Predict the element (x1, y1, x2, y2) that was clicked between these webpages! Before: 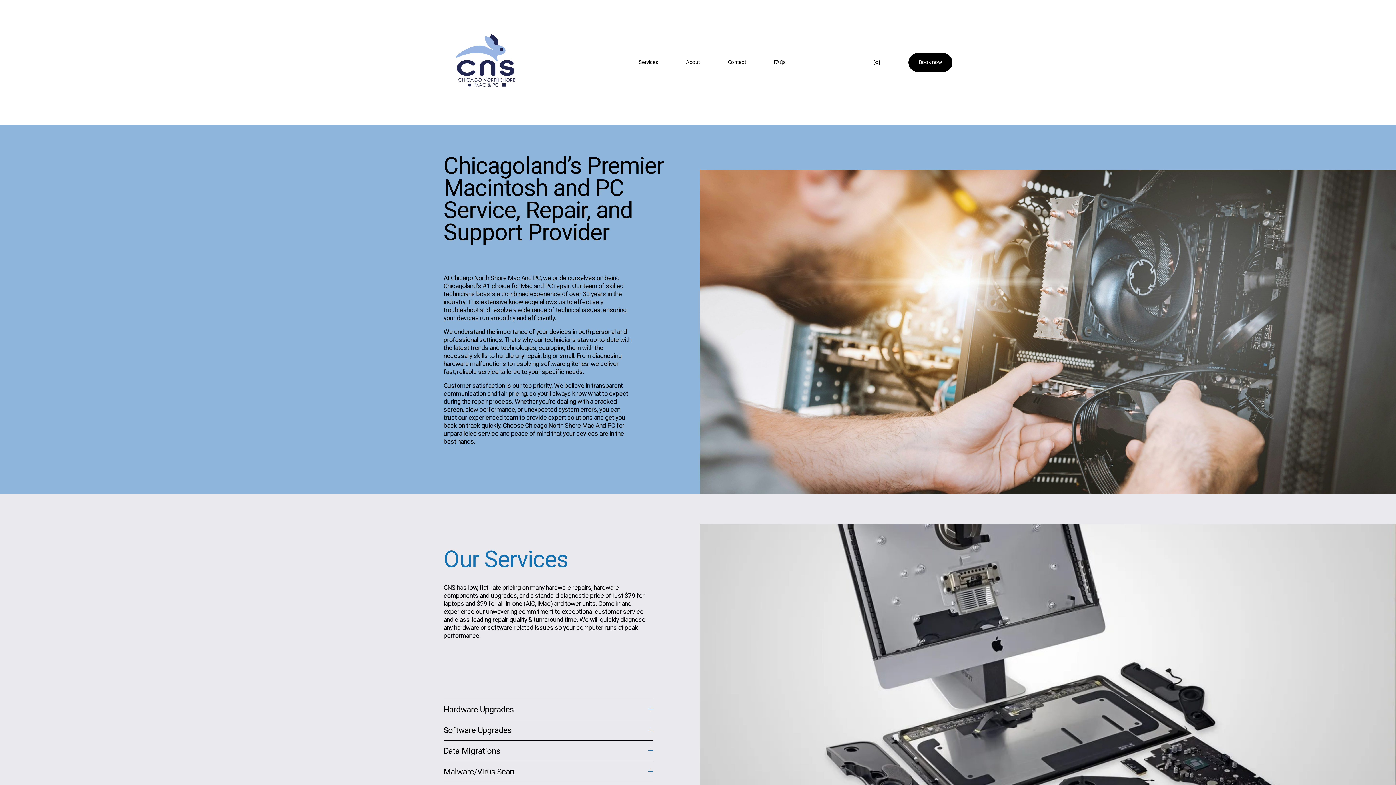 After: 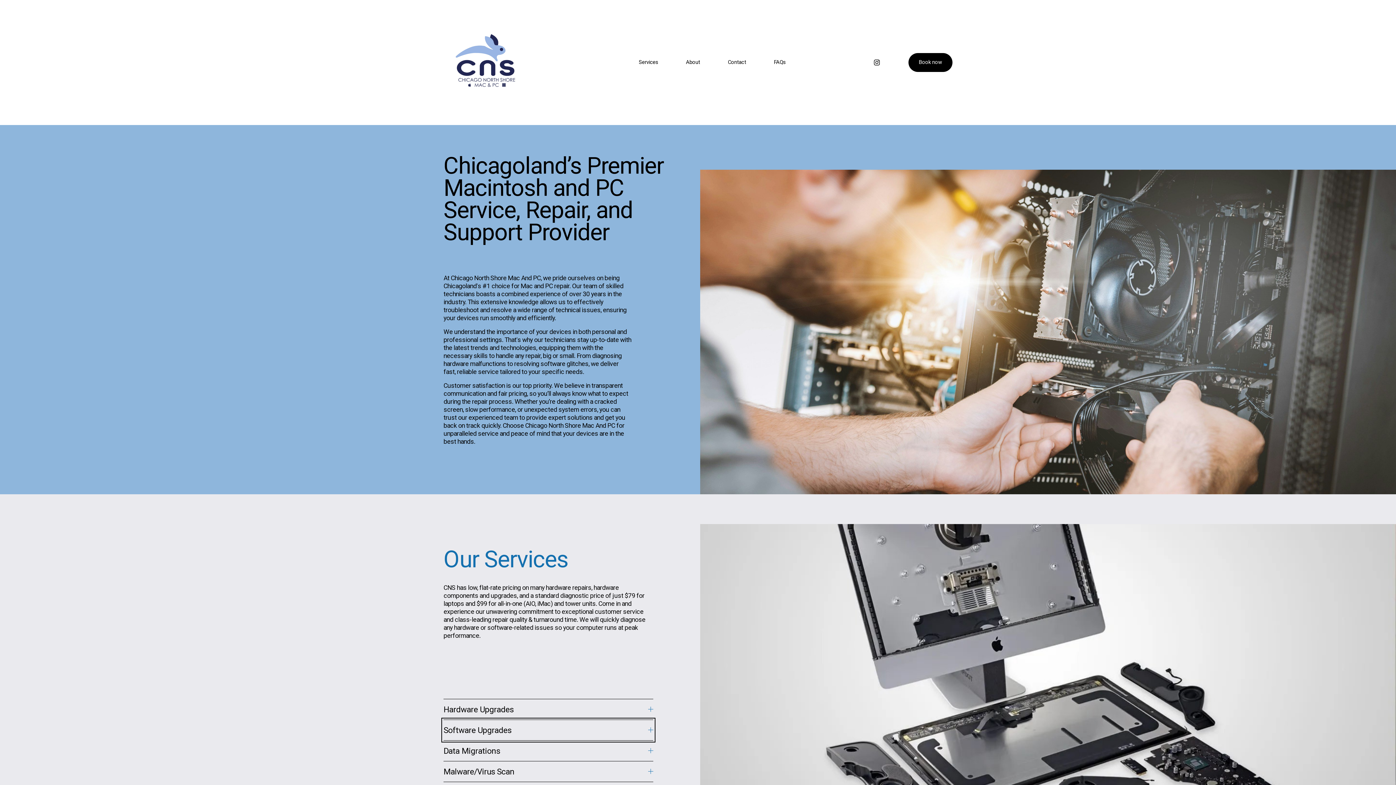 Action: label: Software Upgrades bbox: (443, 720, 653, 740)